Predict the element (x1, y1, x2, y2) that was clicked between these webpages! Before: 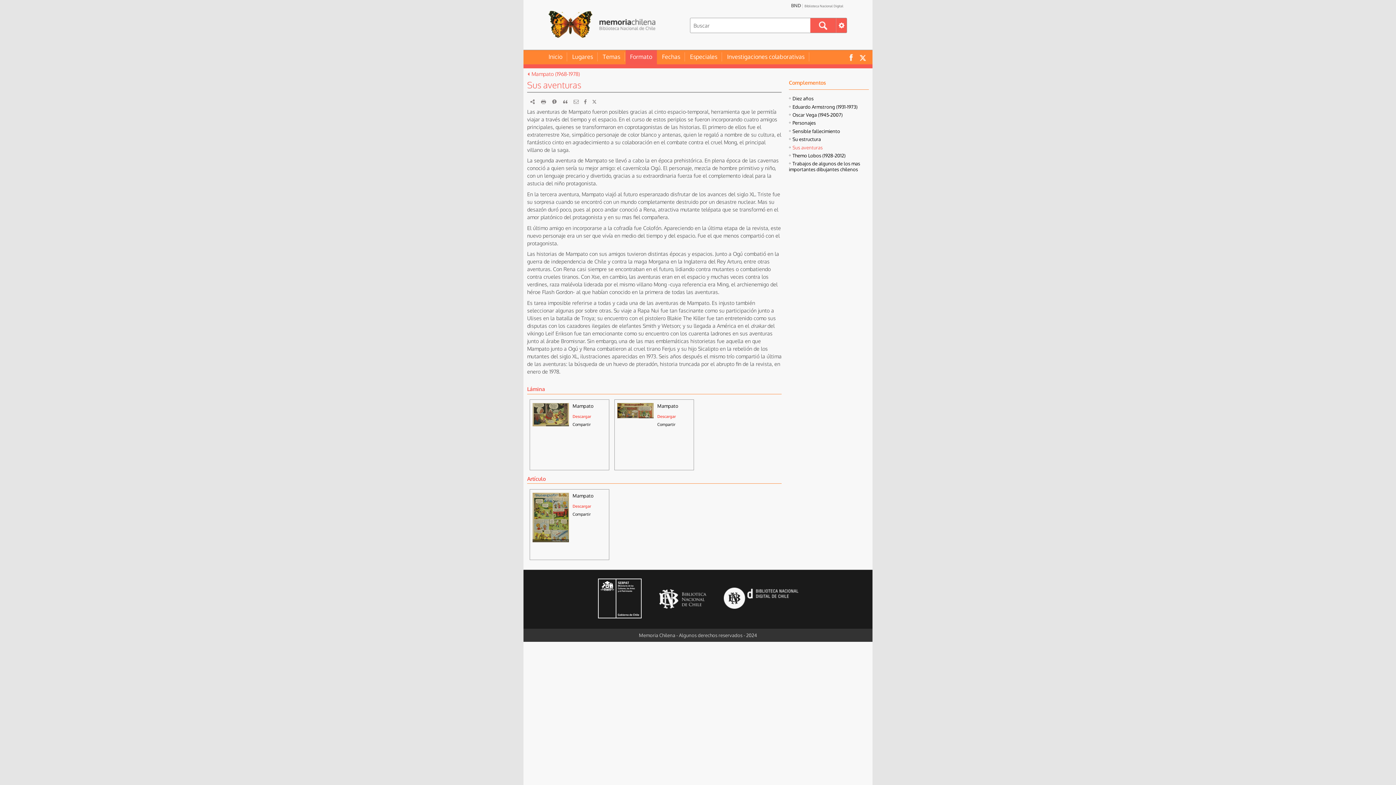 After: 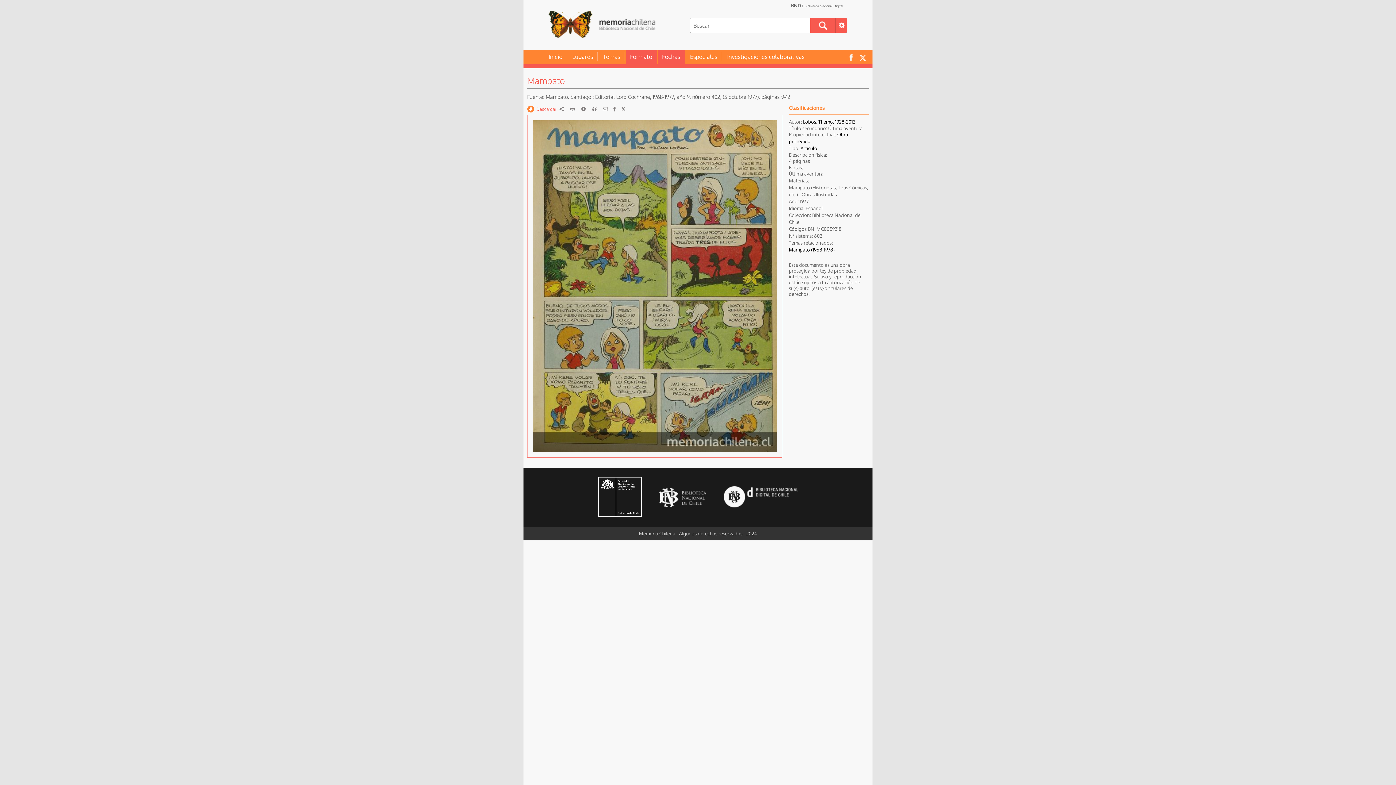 Action: bbox: (572, 493, 593, 498) label: Mampato